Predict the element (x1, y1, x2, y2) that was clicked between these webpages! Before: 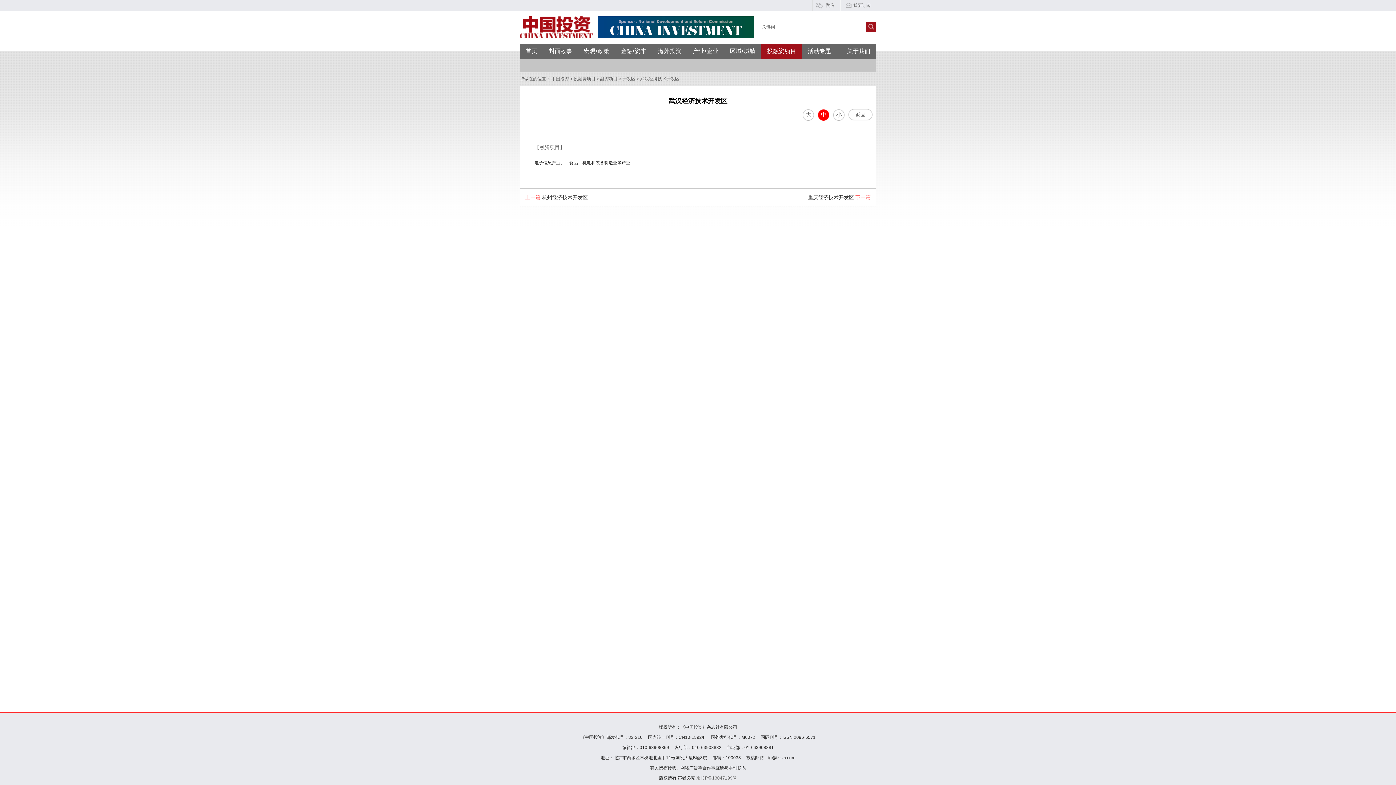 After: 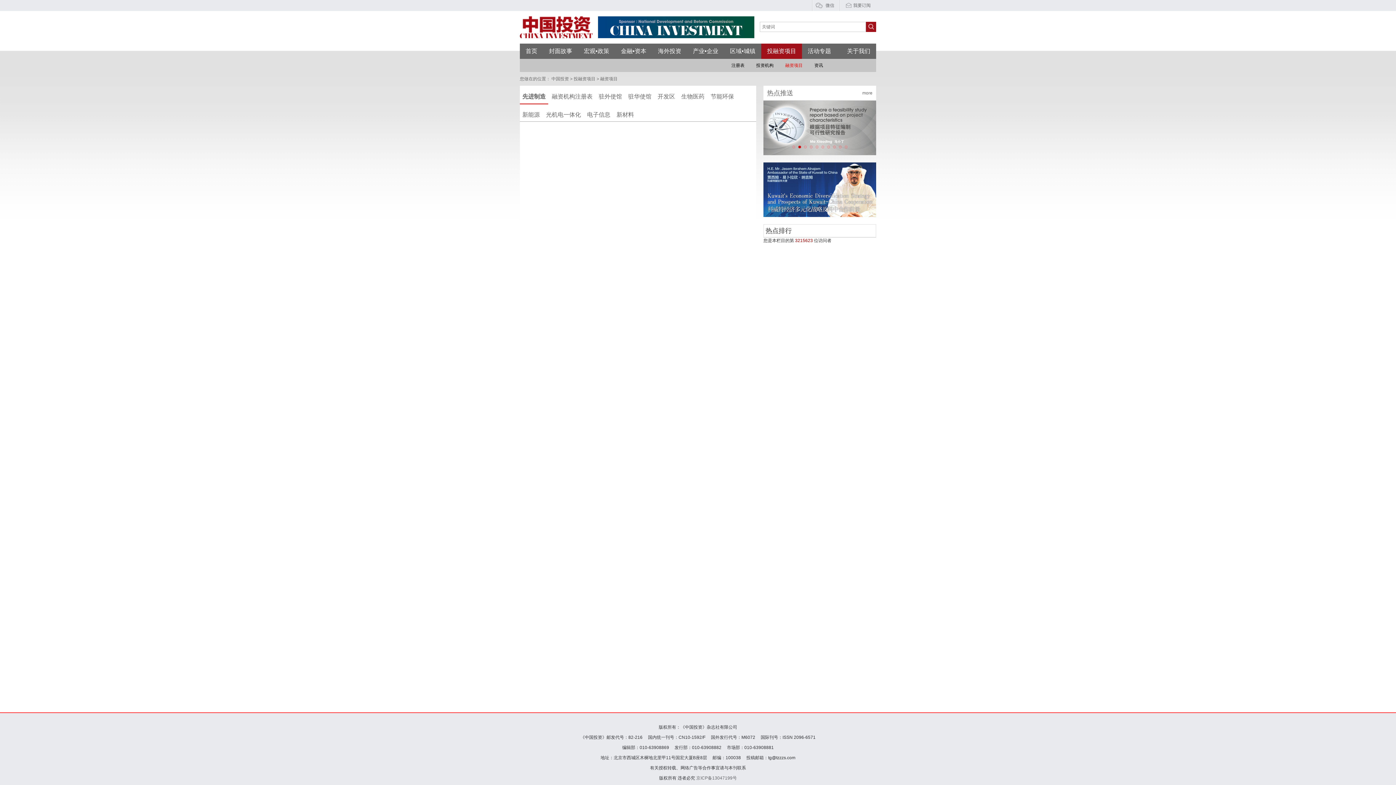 Action: bbox: (573, 76, 595, 81) label: 投融资项目